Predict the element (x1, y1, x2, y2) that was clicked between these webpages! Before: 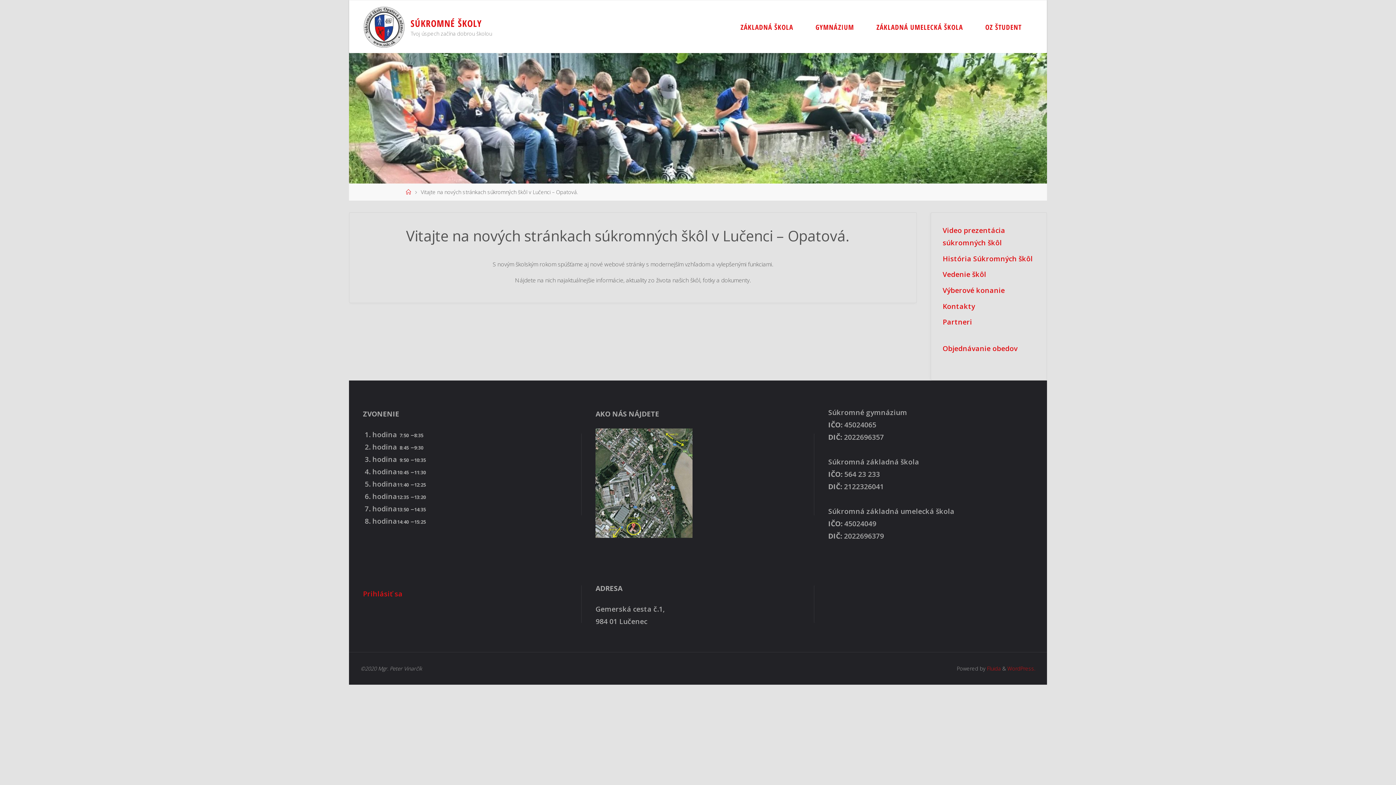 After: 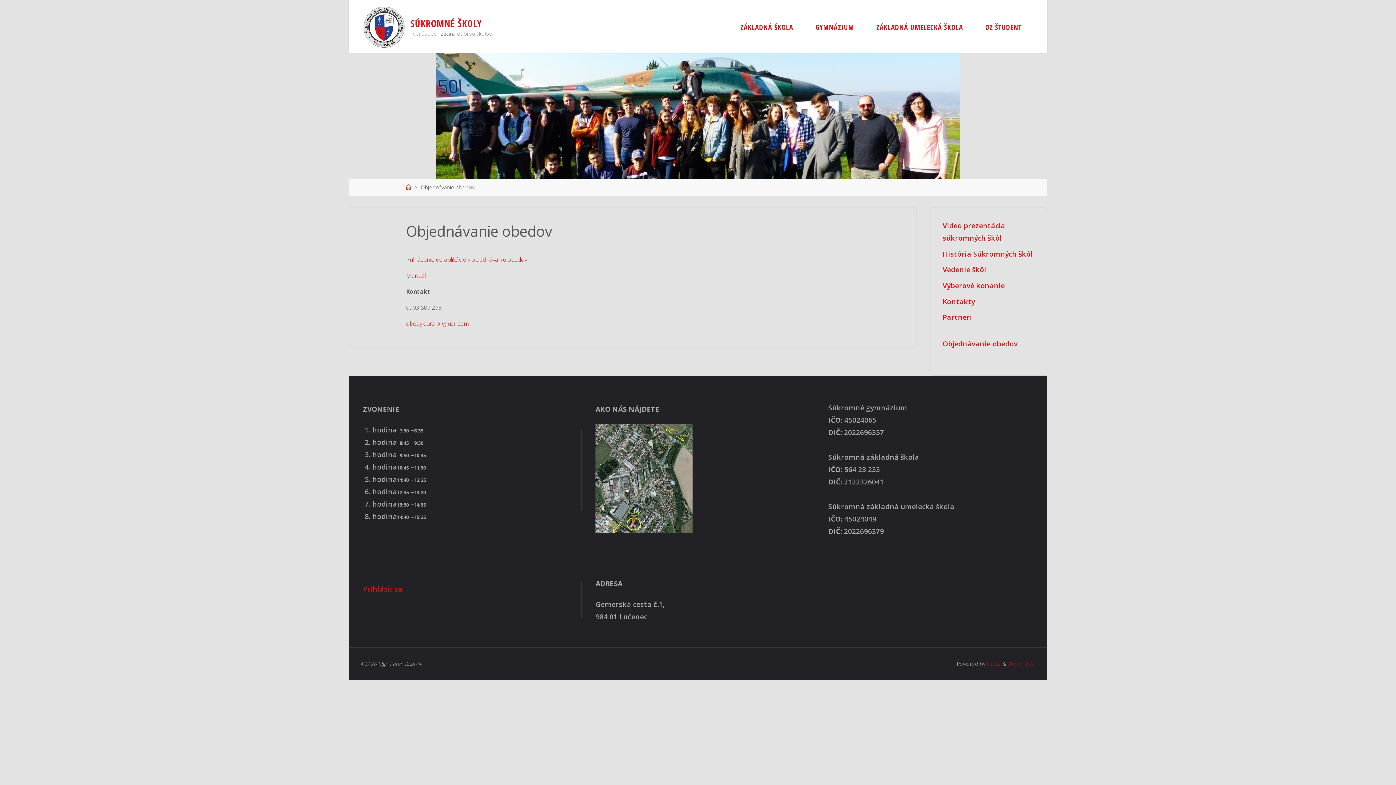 Action: label: Objednávanie obedov bbox: (942, 343, 1017, 353)